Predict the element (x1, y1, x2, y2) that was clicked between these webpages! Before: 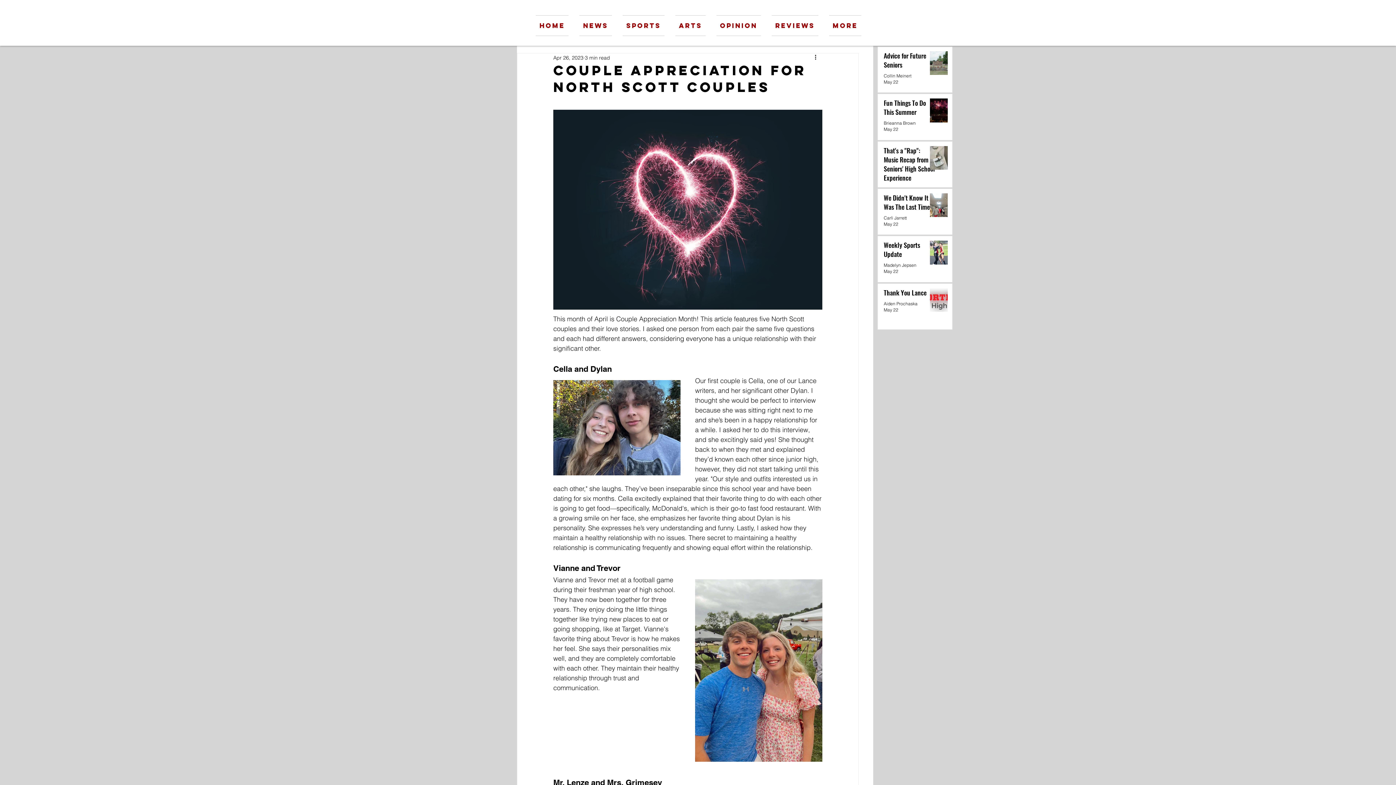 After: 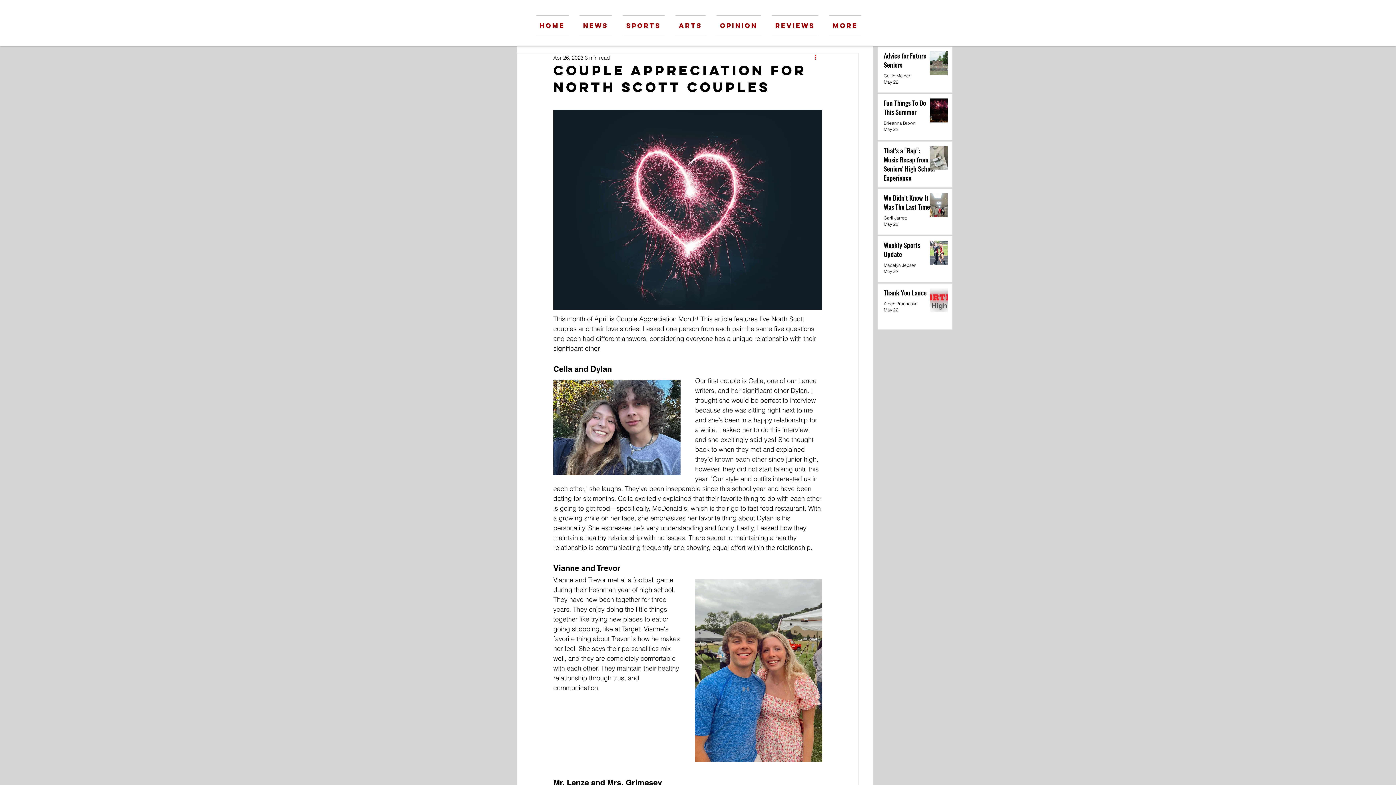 Action: bbox: (813, 53, 822, 62) label: More actions